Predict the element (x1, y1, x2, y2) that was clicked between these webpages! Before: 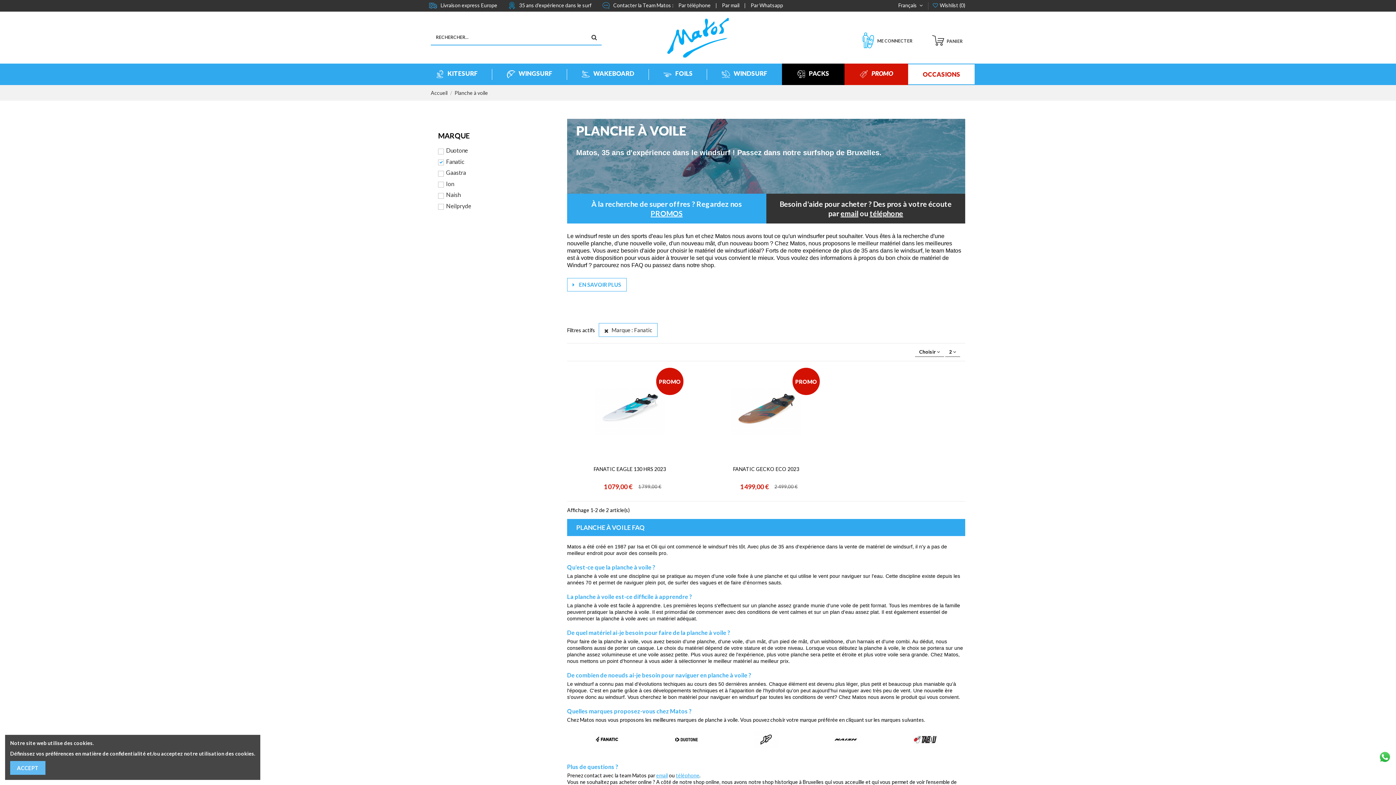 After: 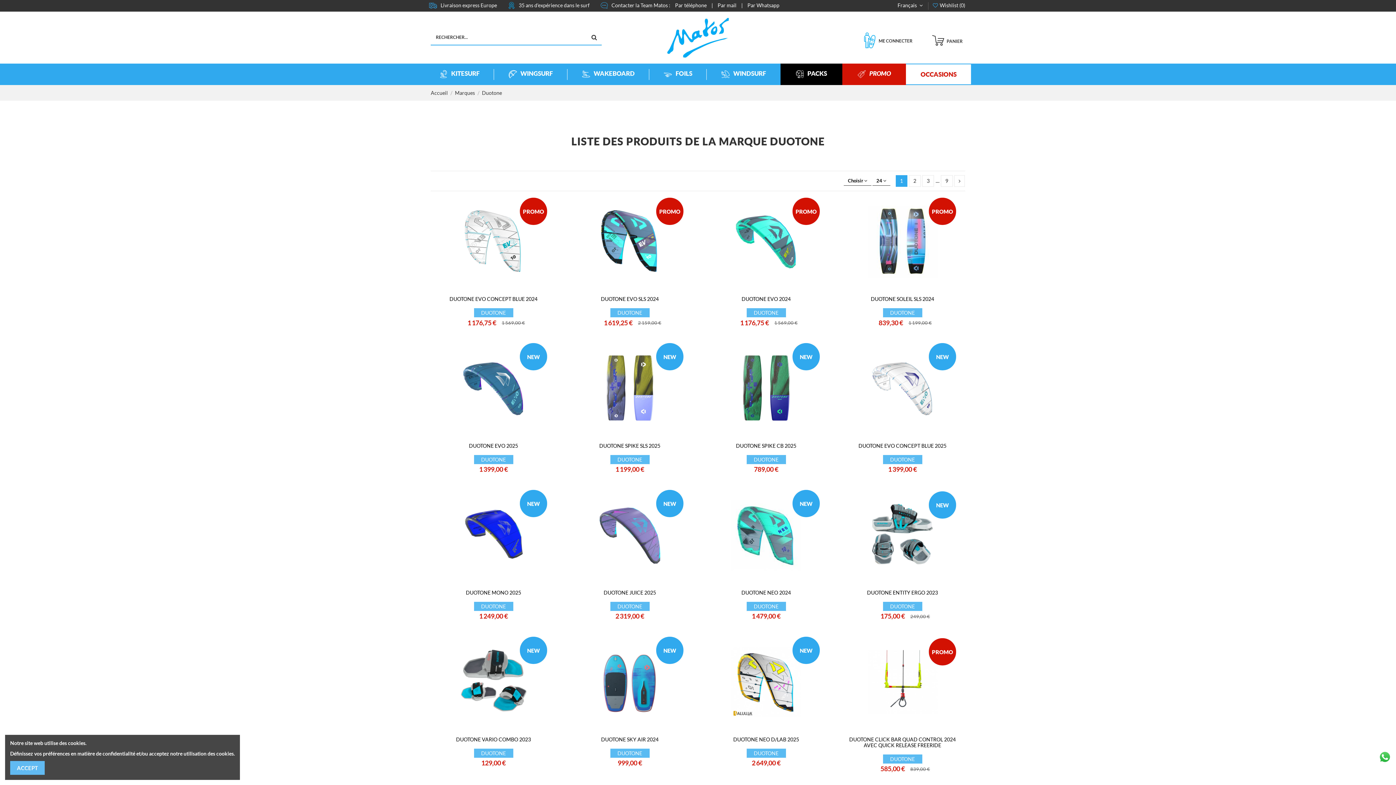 Action: bbox: (674, 736, 699, 742)